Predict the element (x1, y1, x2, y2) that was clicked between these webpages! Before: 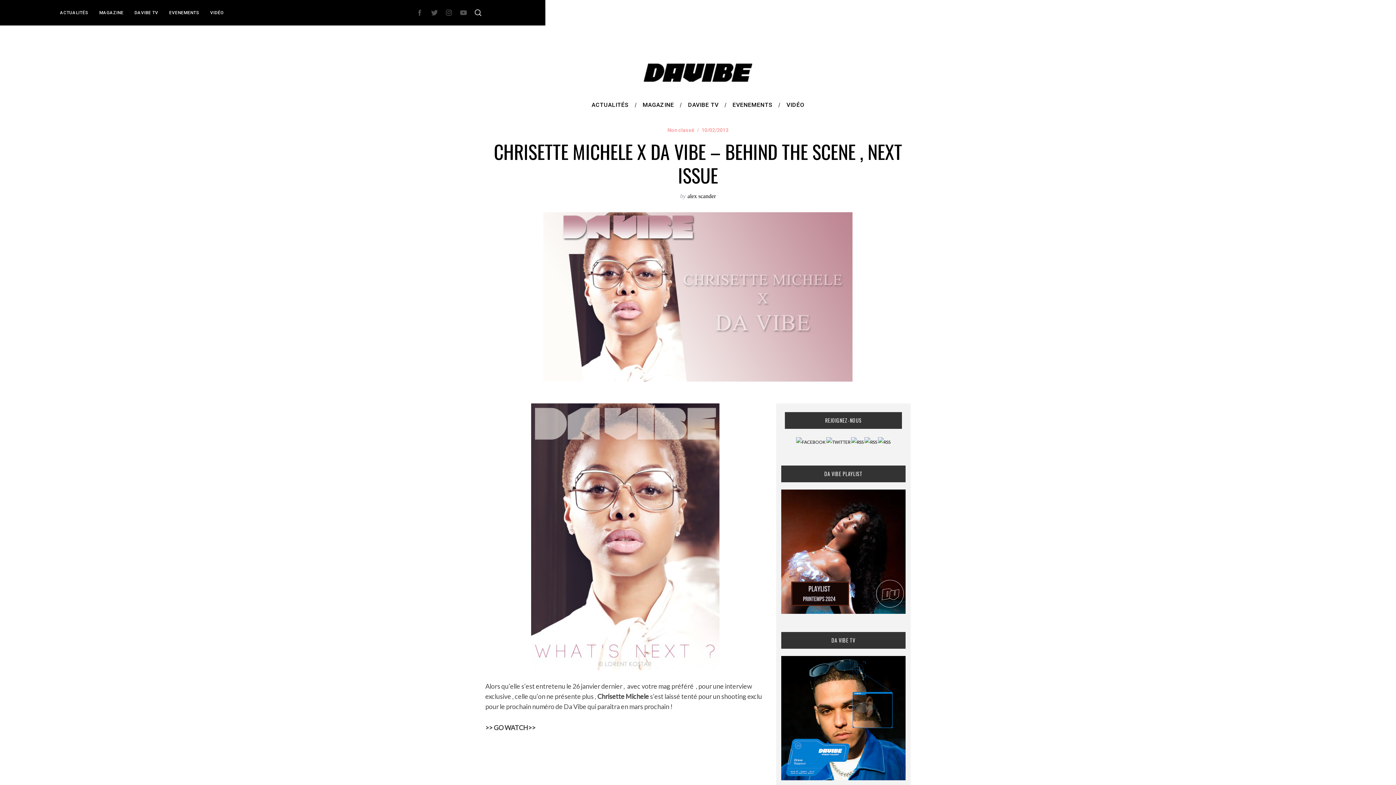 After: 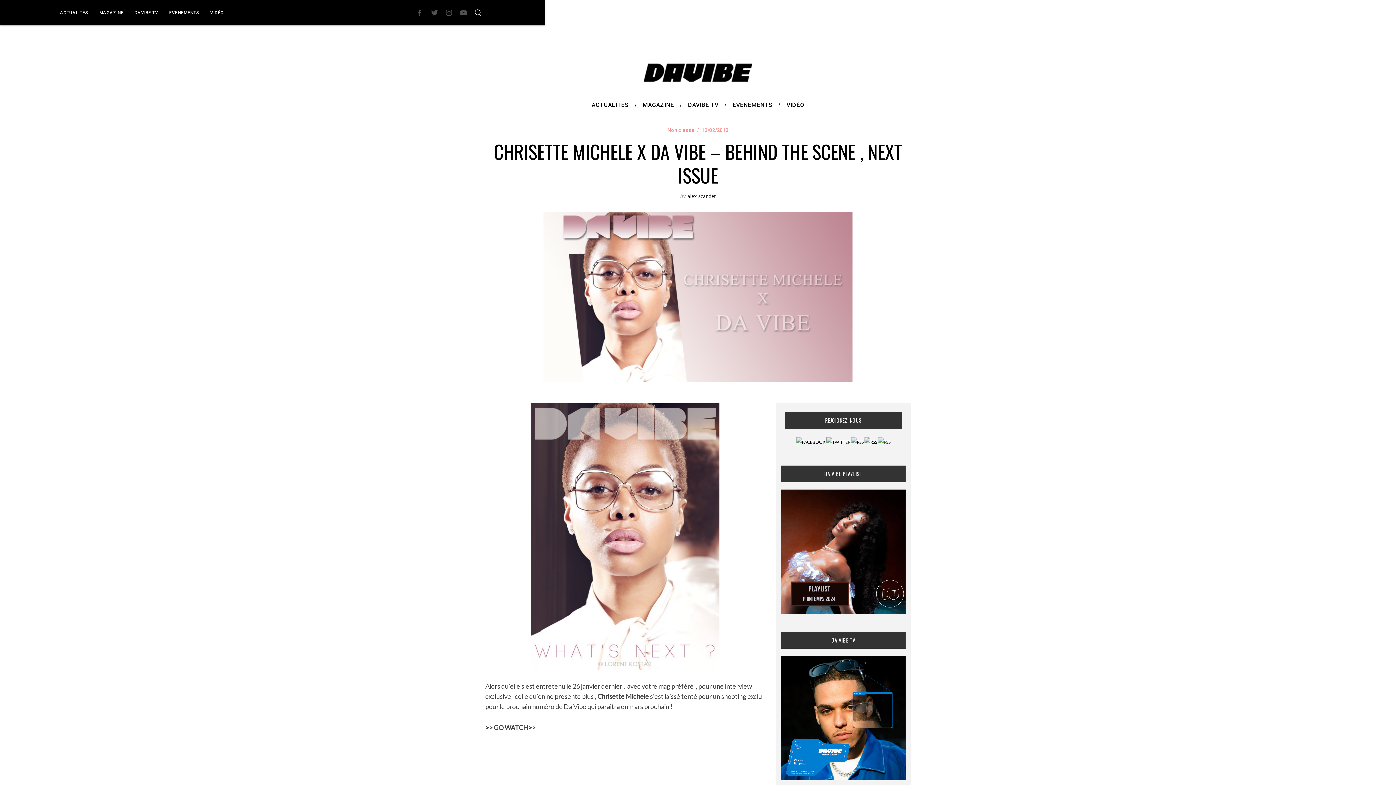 Action: label:   bbox: (864, 439, 878, 445)